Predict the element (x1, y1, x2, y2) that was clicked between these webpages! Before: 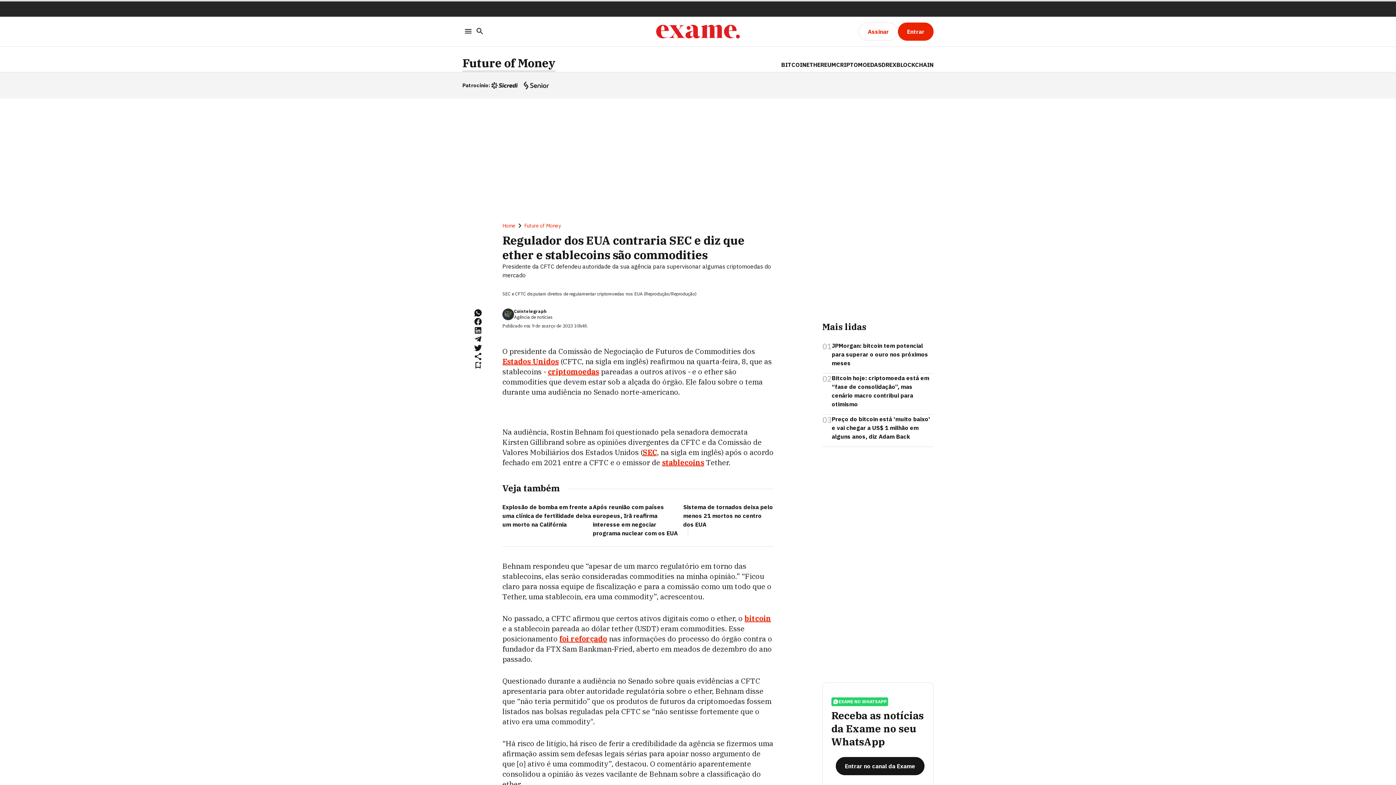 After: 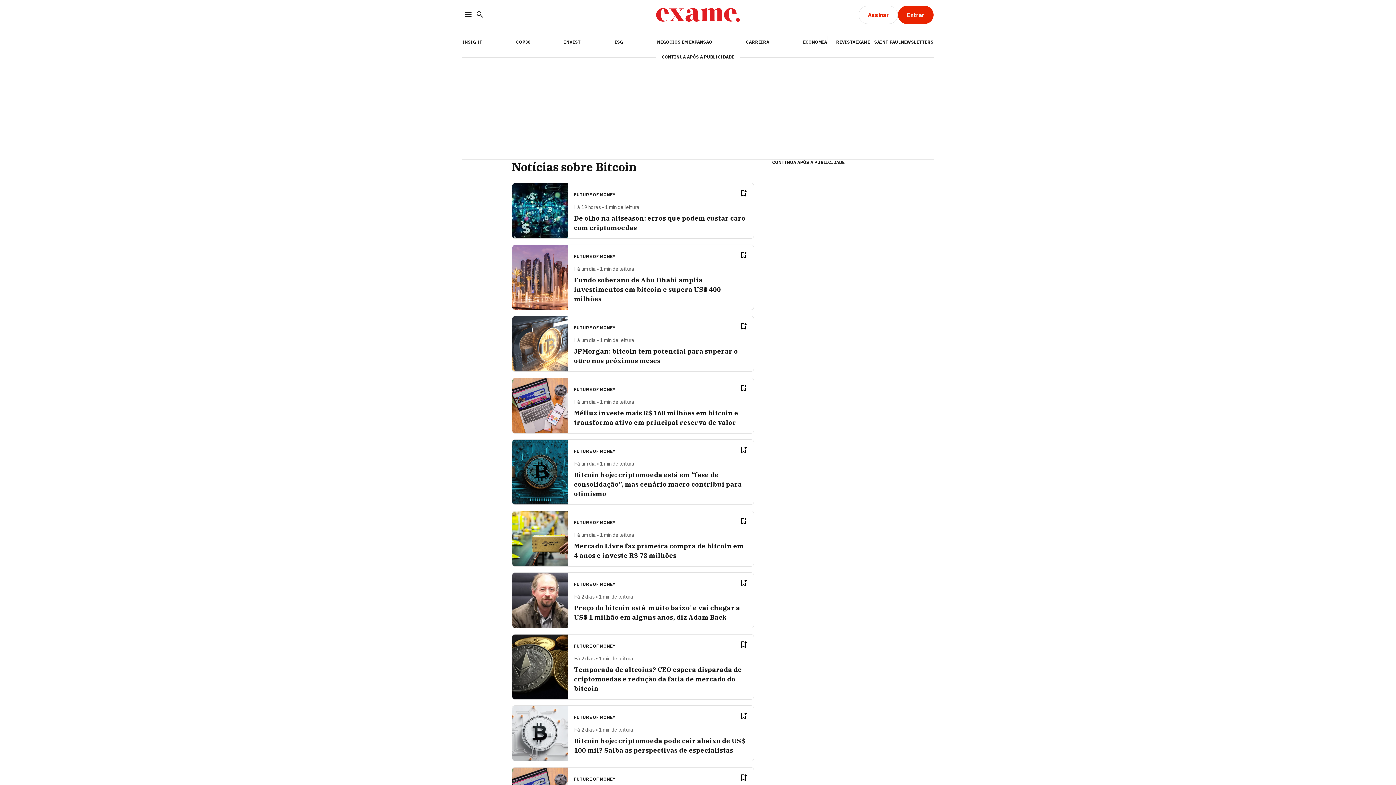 Action: label: BITCOIN bbox: (781, 60, 806, 72)